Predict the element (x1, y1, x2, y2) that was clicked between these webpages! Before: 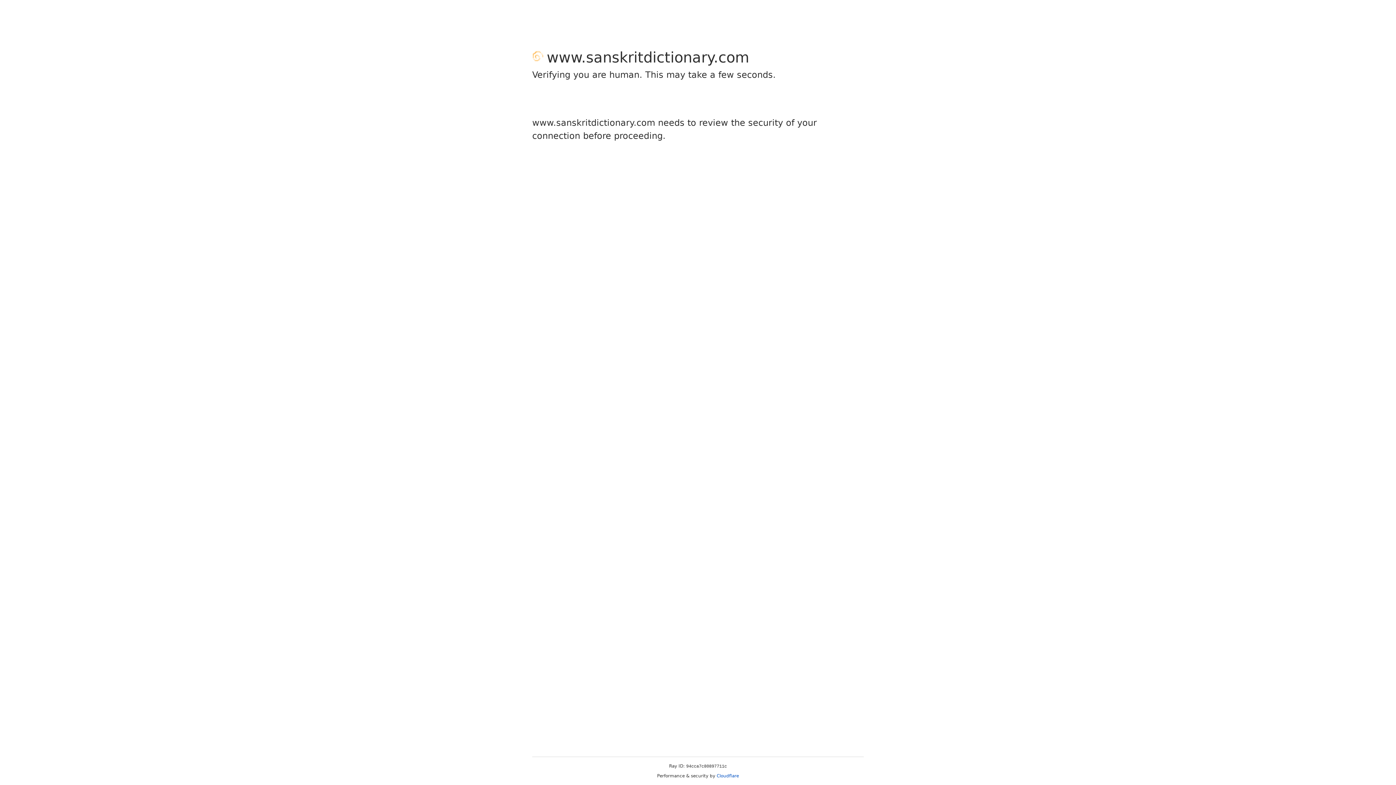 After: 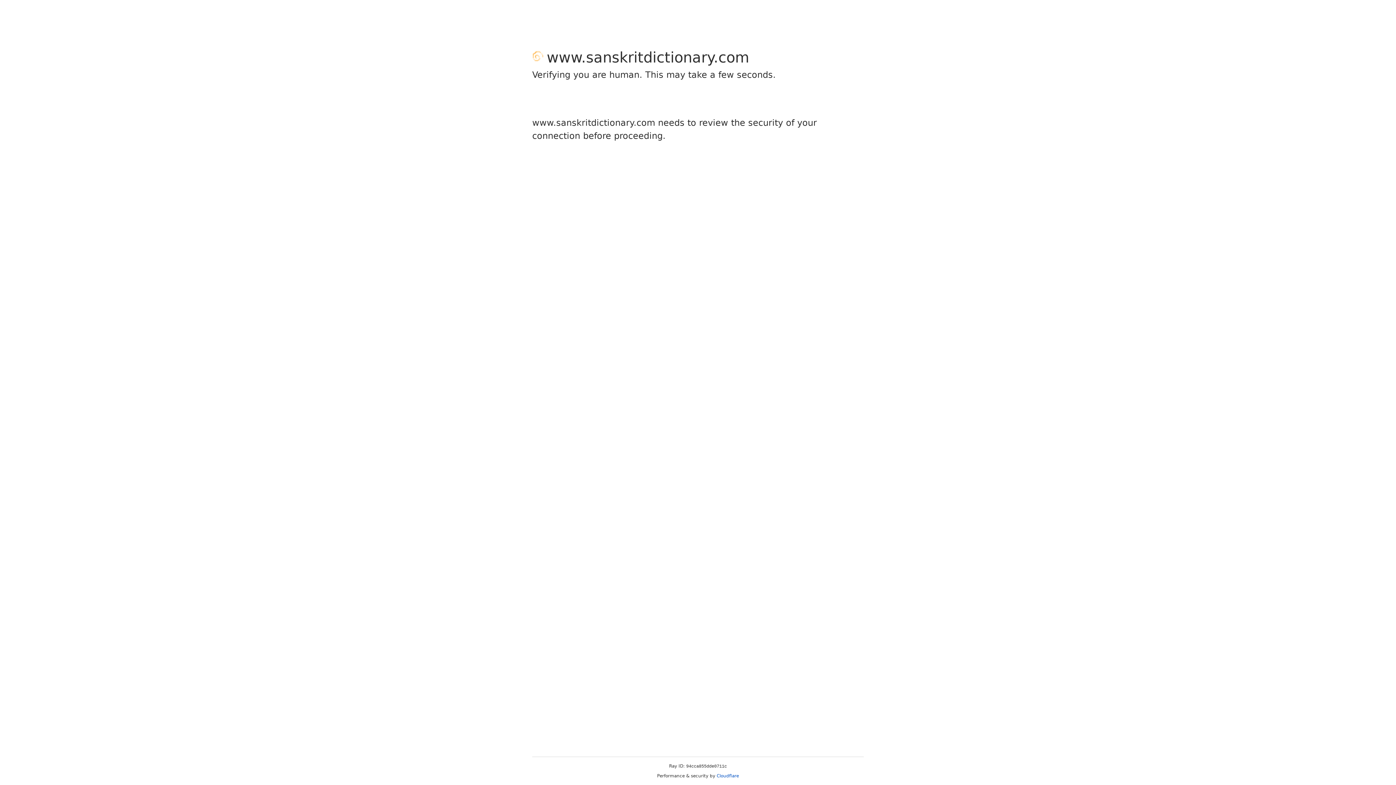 Action: bbox: (716, 773, 739, 778) label: Cloudflare